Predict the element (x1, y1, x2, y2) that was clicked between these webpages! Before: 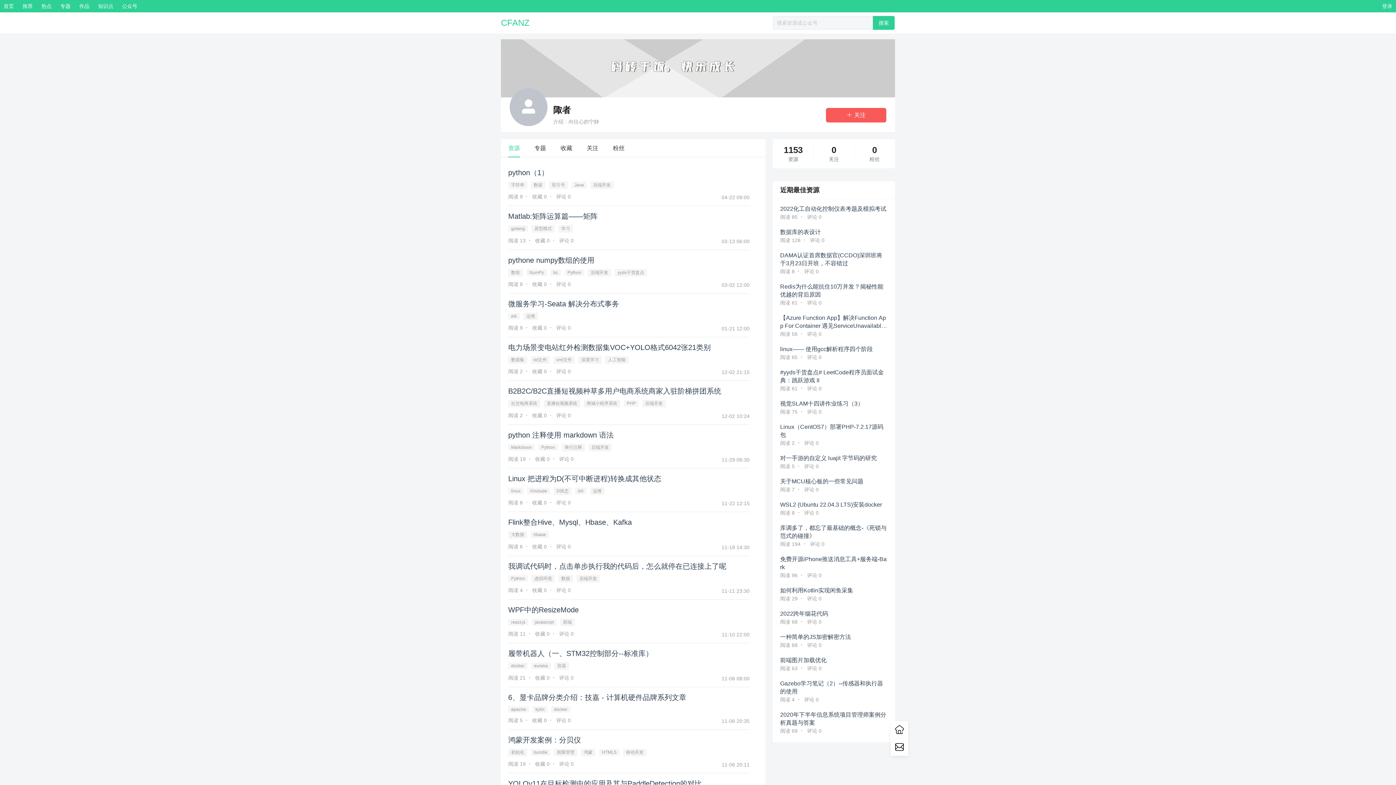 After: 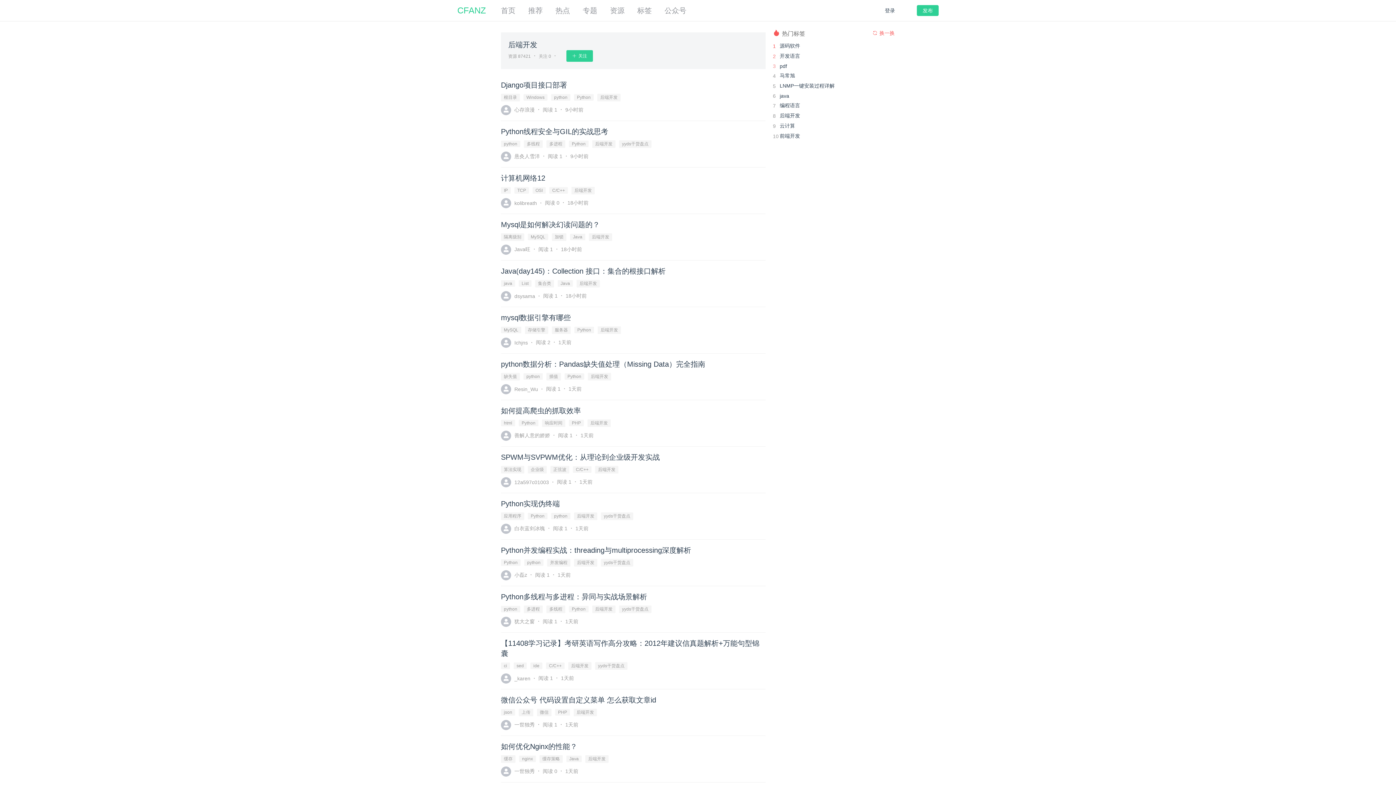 Action: bbox: (588, 268, 611, 276) label: 后端开发